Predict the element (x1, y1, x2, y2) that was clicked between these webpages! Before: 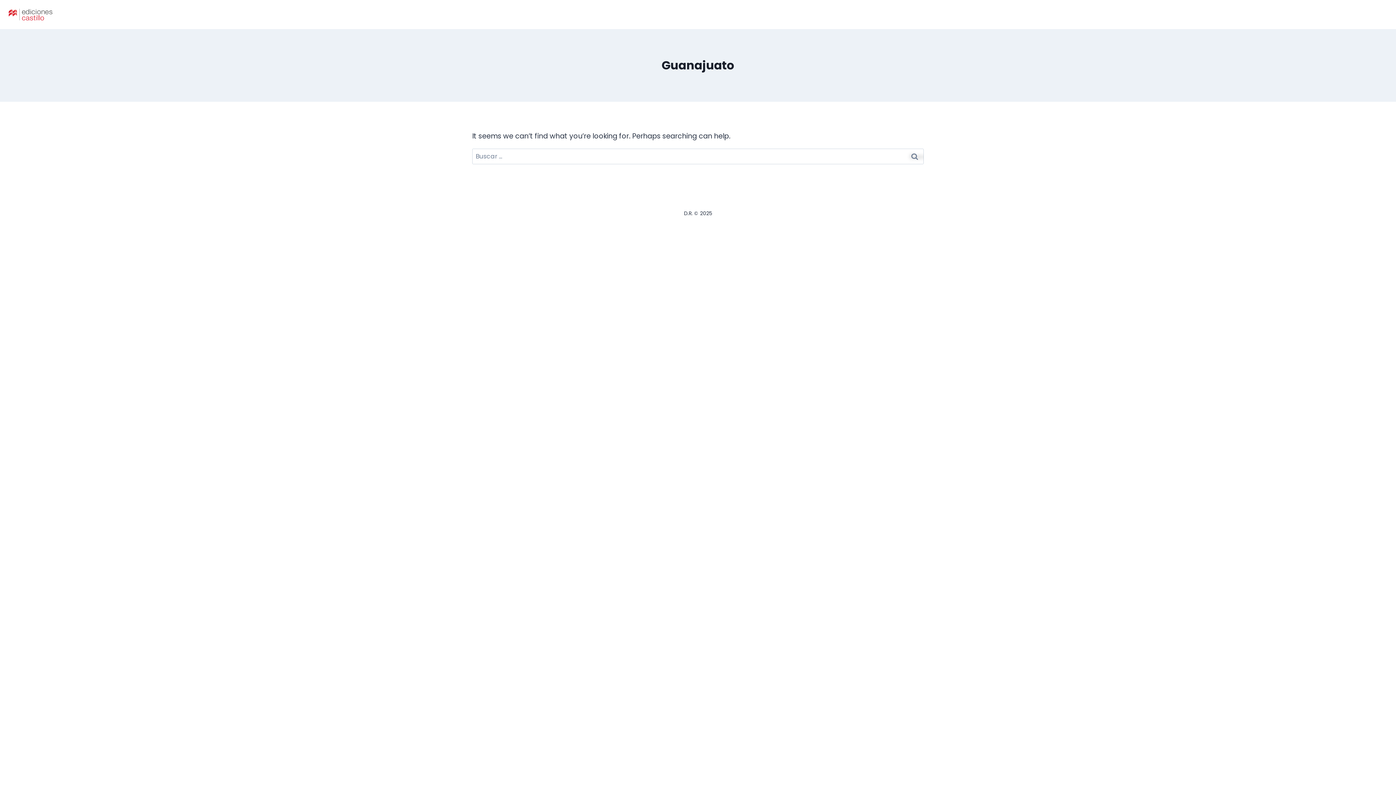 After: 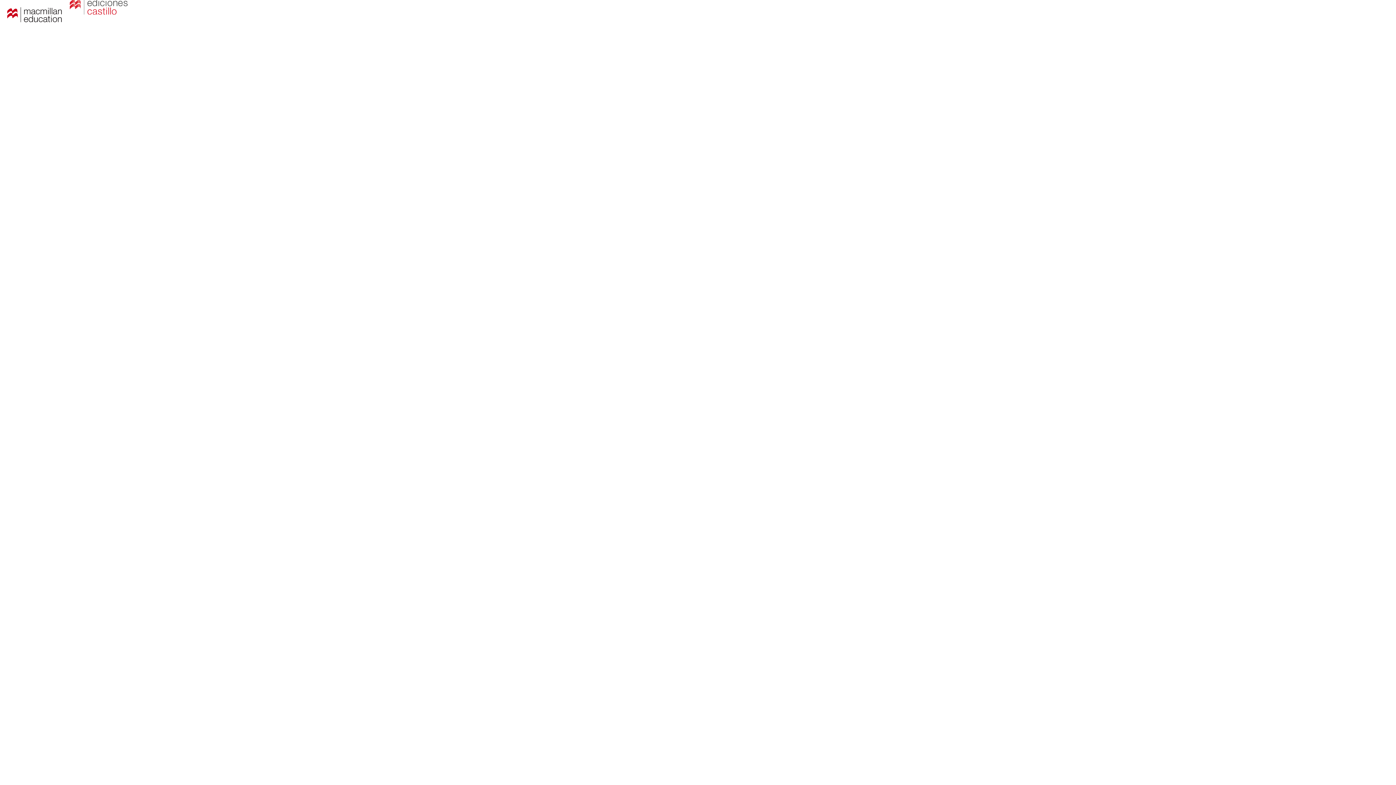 Action: bbox: (8, 8, 52, 20)